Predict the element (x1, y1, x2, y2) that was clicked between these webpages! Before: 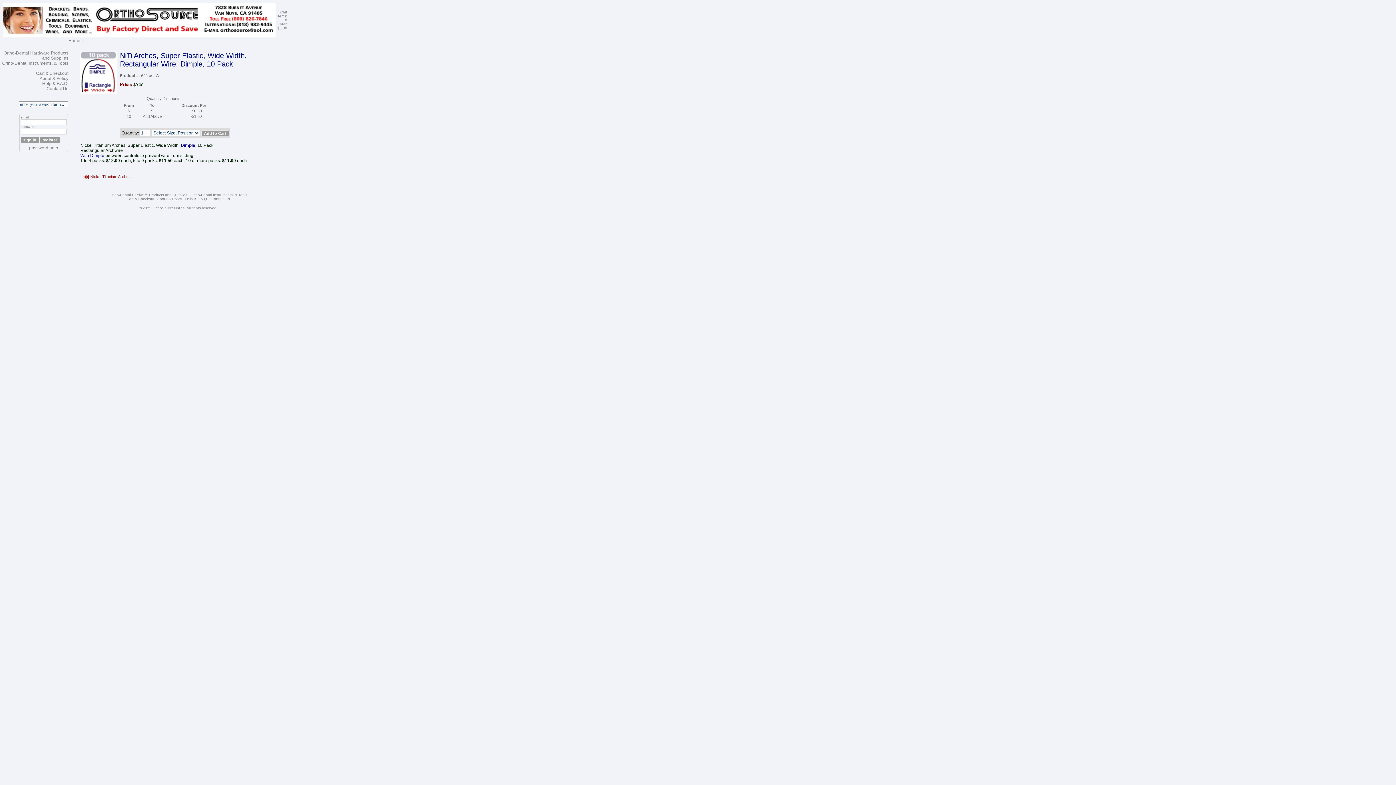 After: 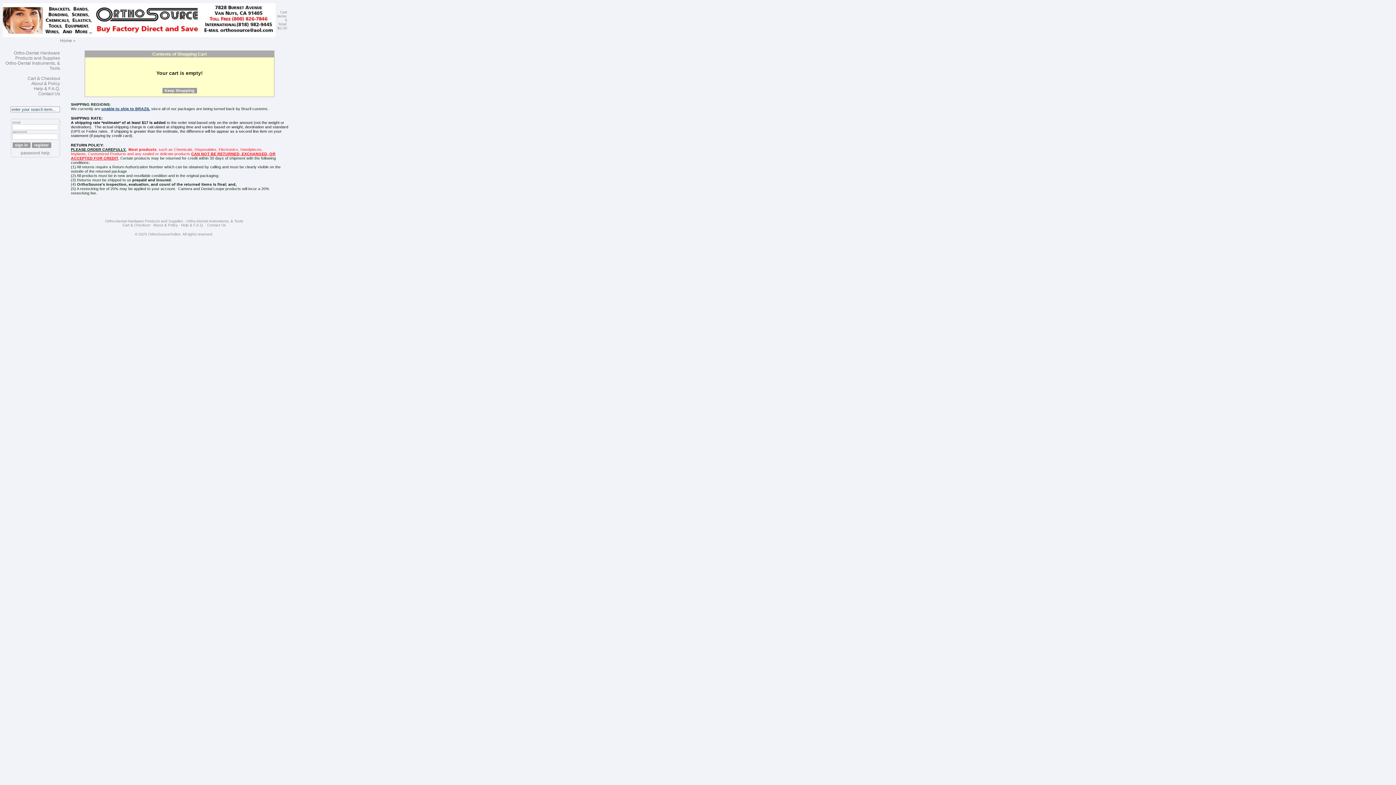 Action: label: Cart & Checkout  bbox: (126, 197, 155, 201)